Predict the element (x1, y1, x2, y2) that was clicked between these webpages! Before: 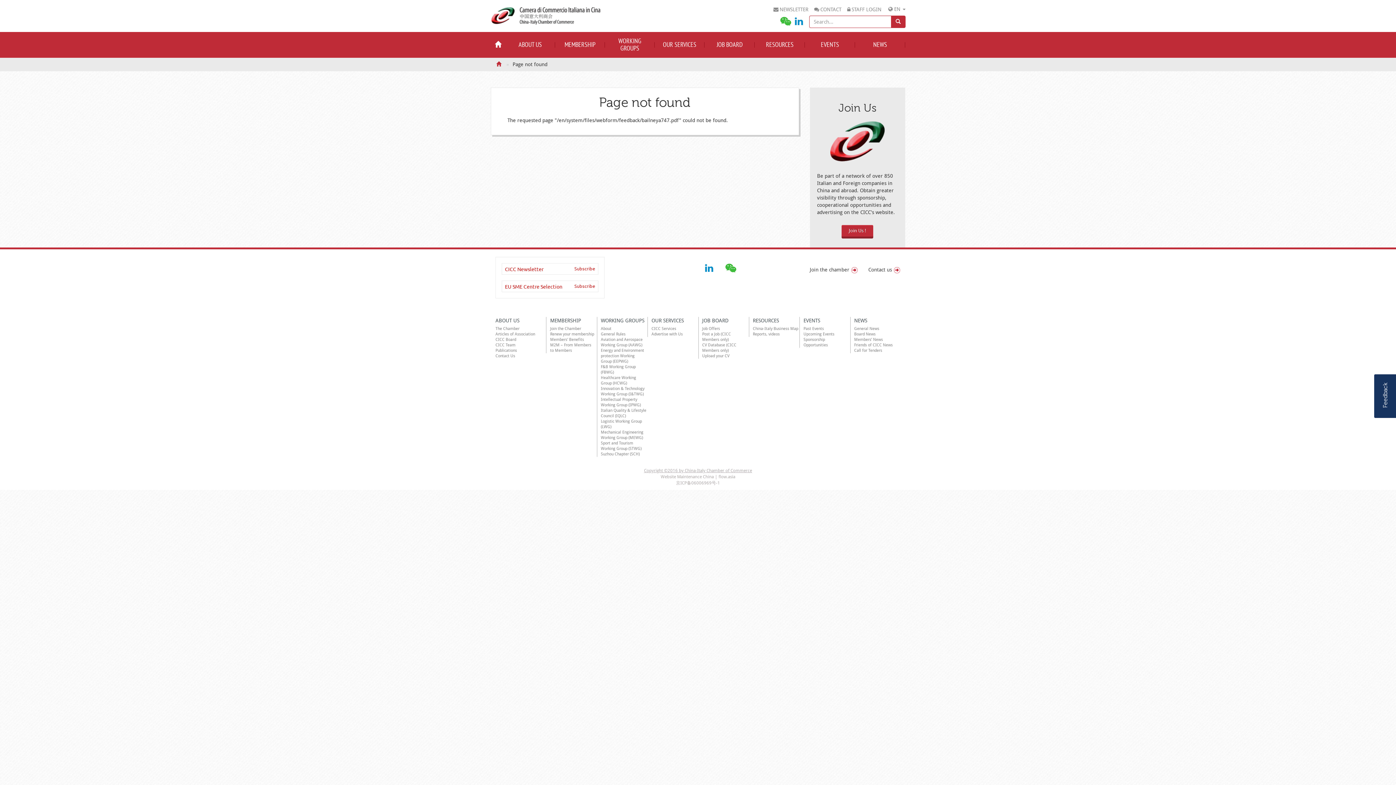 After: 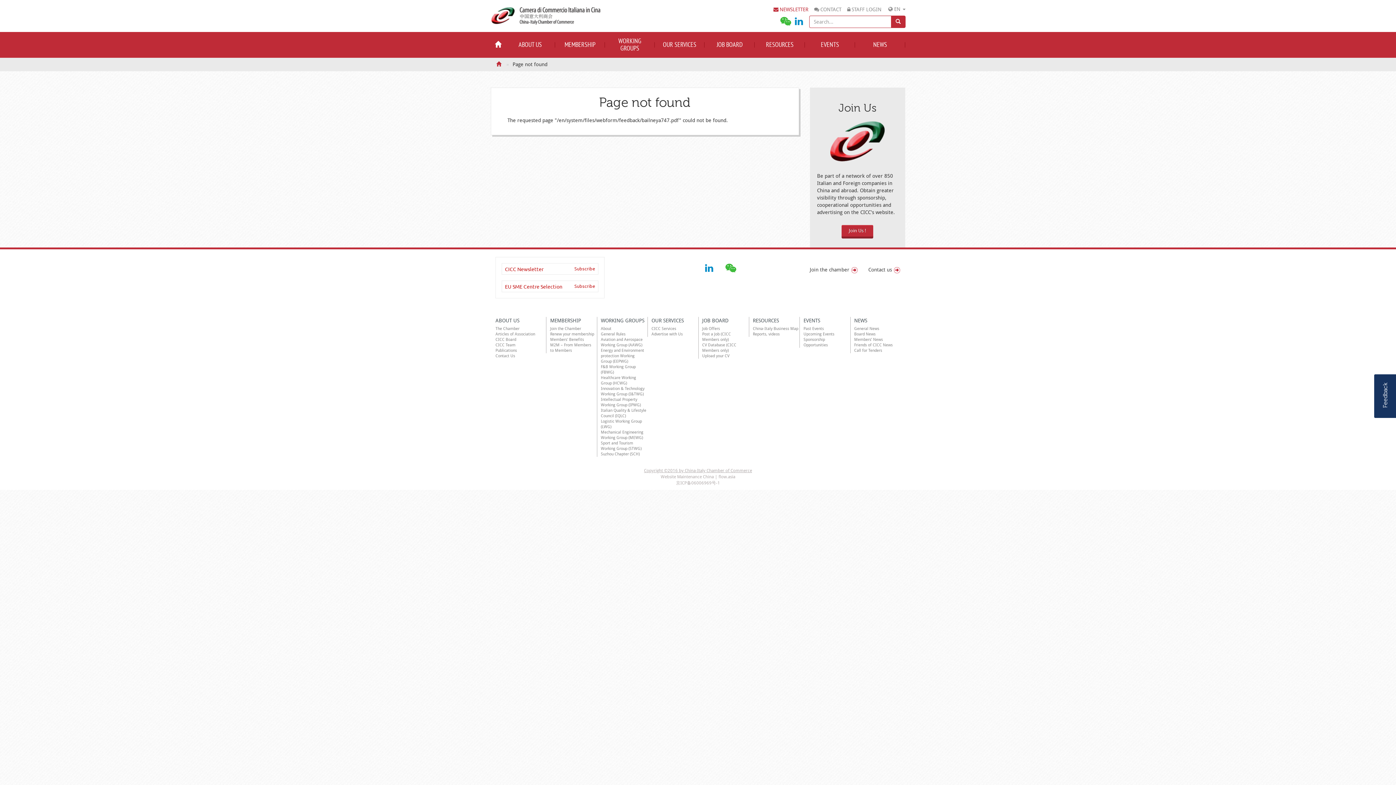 Action: label: NEWSLETTER bbox: (779, 6, 808, 12)